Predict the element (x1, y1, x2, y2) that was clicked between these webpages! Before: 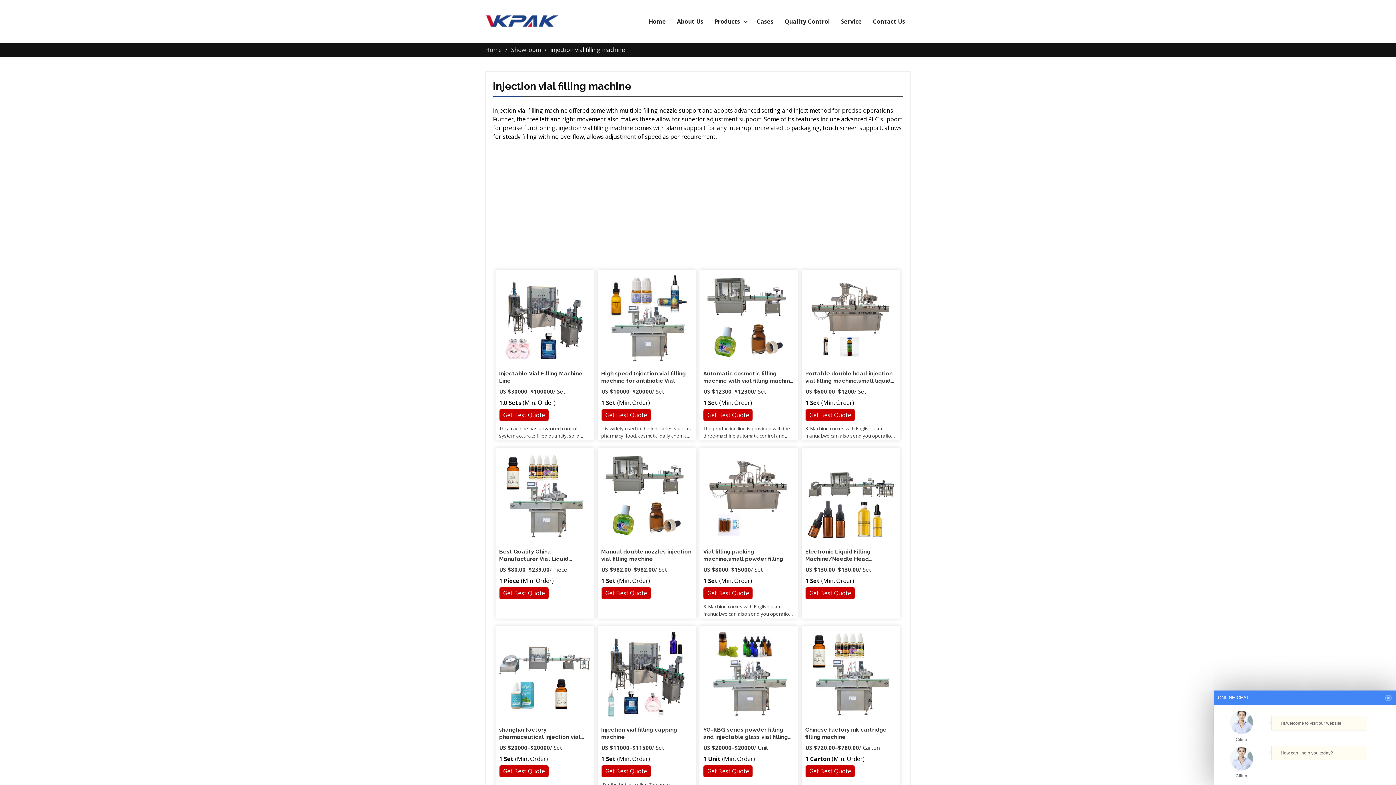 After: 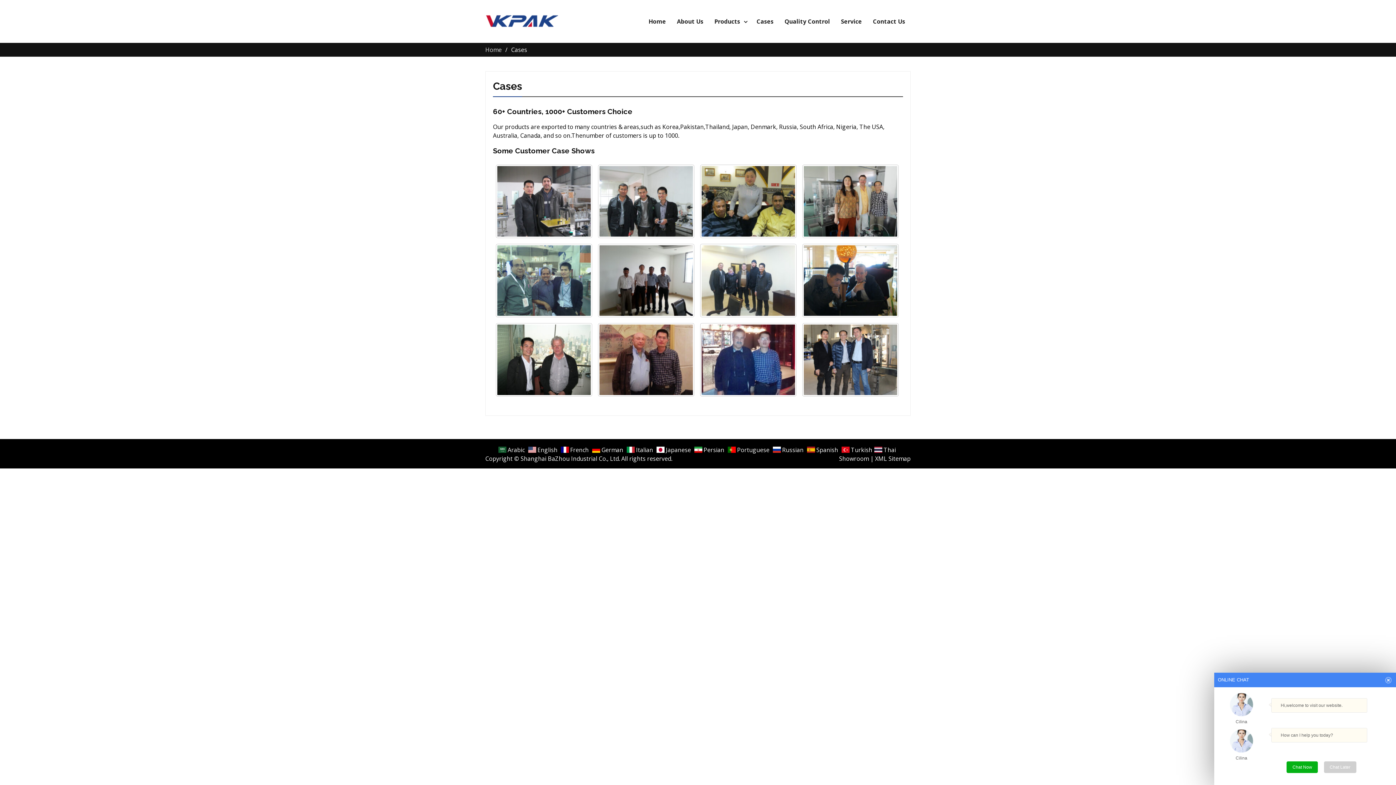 Action: label: Cases bbox: (751, 7, 779, 35)